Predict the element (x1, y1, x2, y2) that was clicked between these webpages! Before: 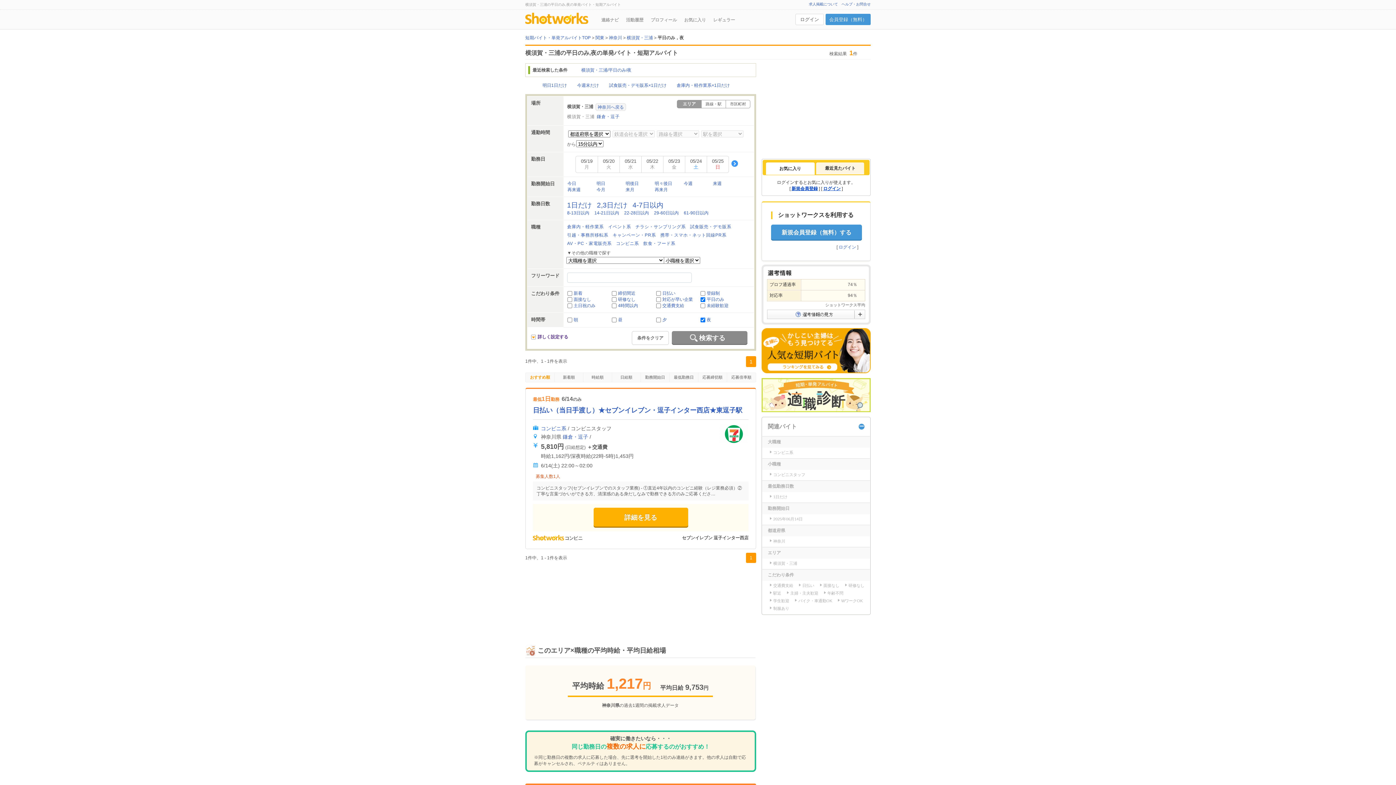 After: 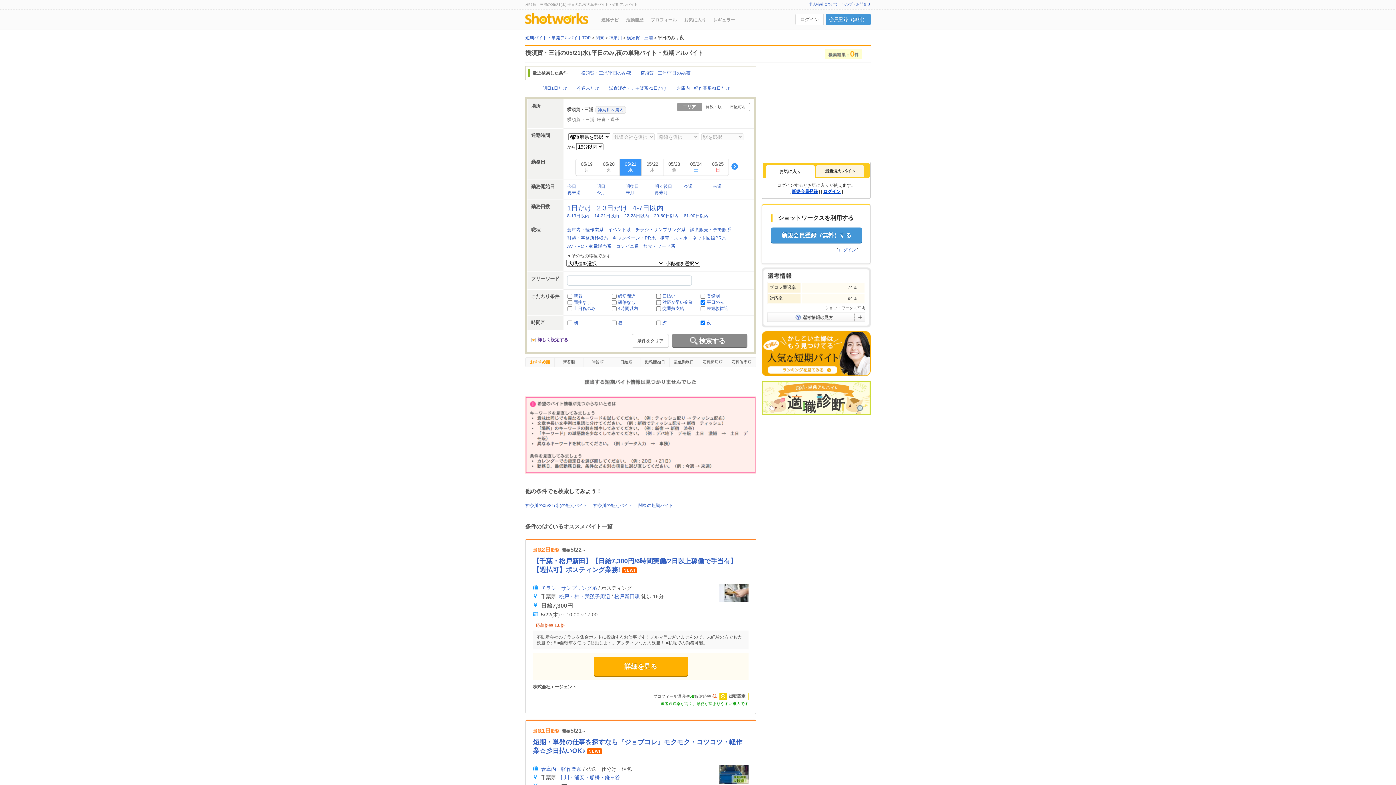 Action: bbox: (620, 156, 641, 172) label: 05/21
水